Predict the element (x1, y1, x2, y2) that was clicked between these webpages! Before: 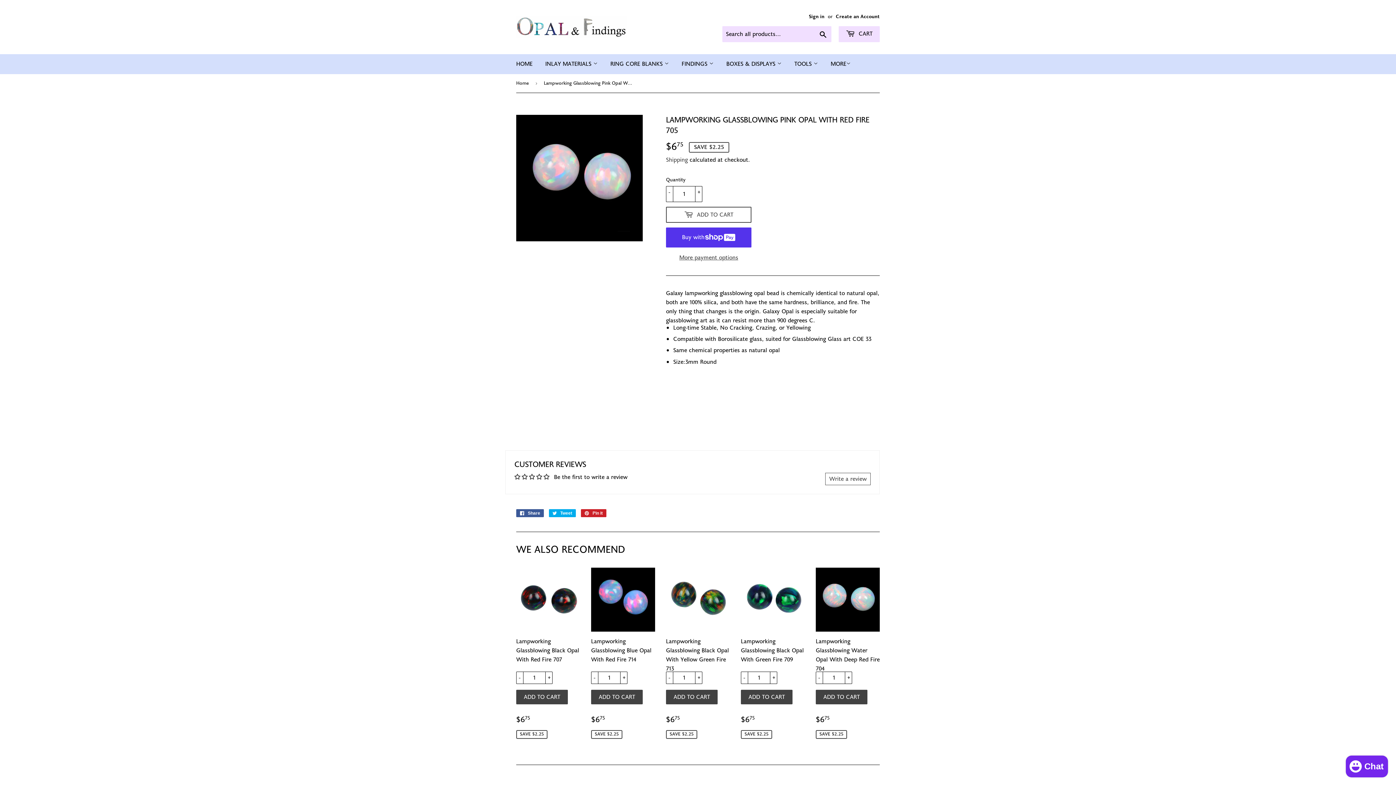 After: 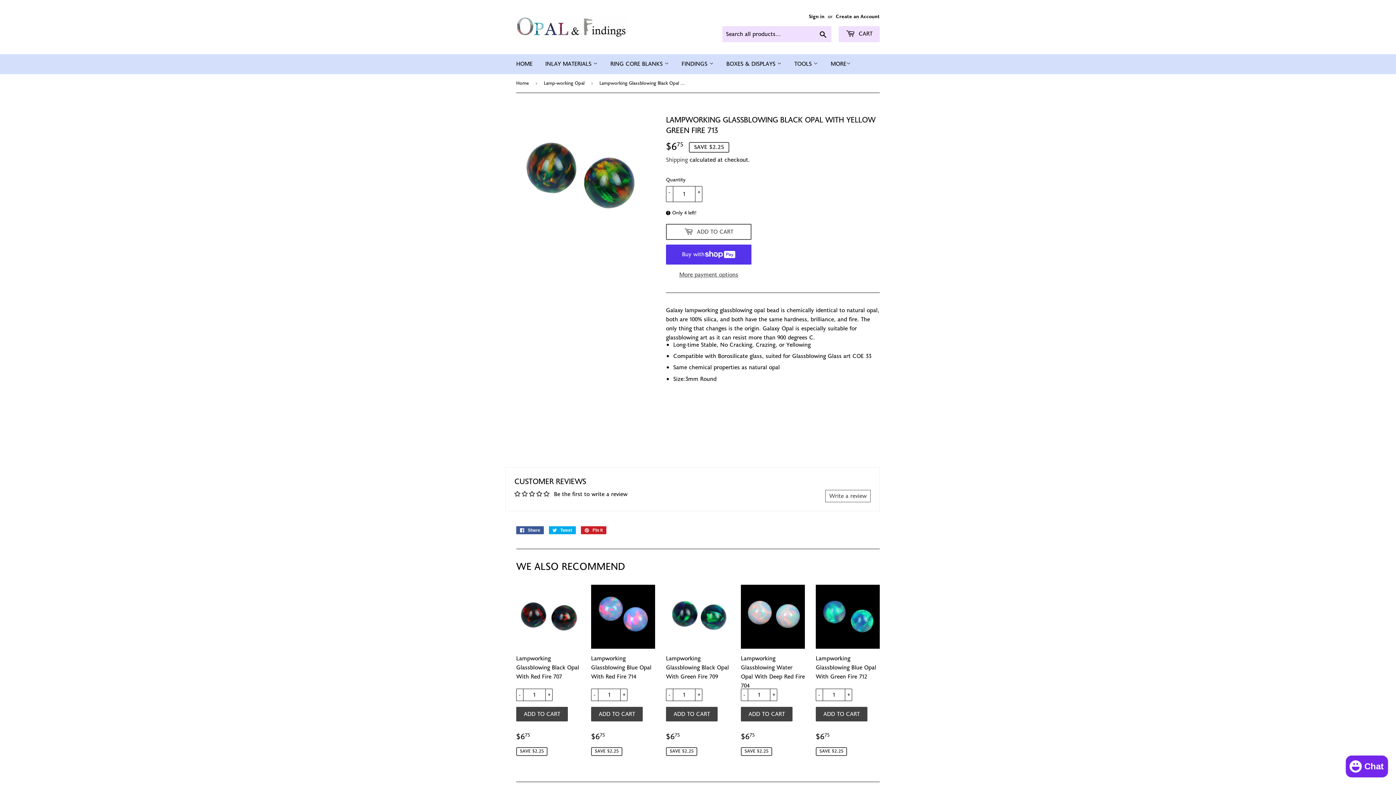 Action: label: Lampworking Glassblowing Black Opal With Yellow Green Fire 713

+
-
SALE PRICE
$675
$6.75
SAVE $2.25 bbox: (666, 567, 730, 743)